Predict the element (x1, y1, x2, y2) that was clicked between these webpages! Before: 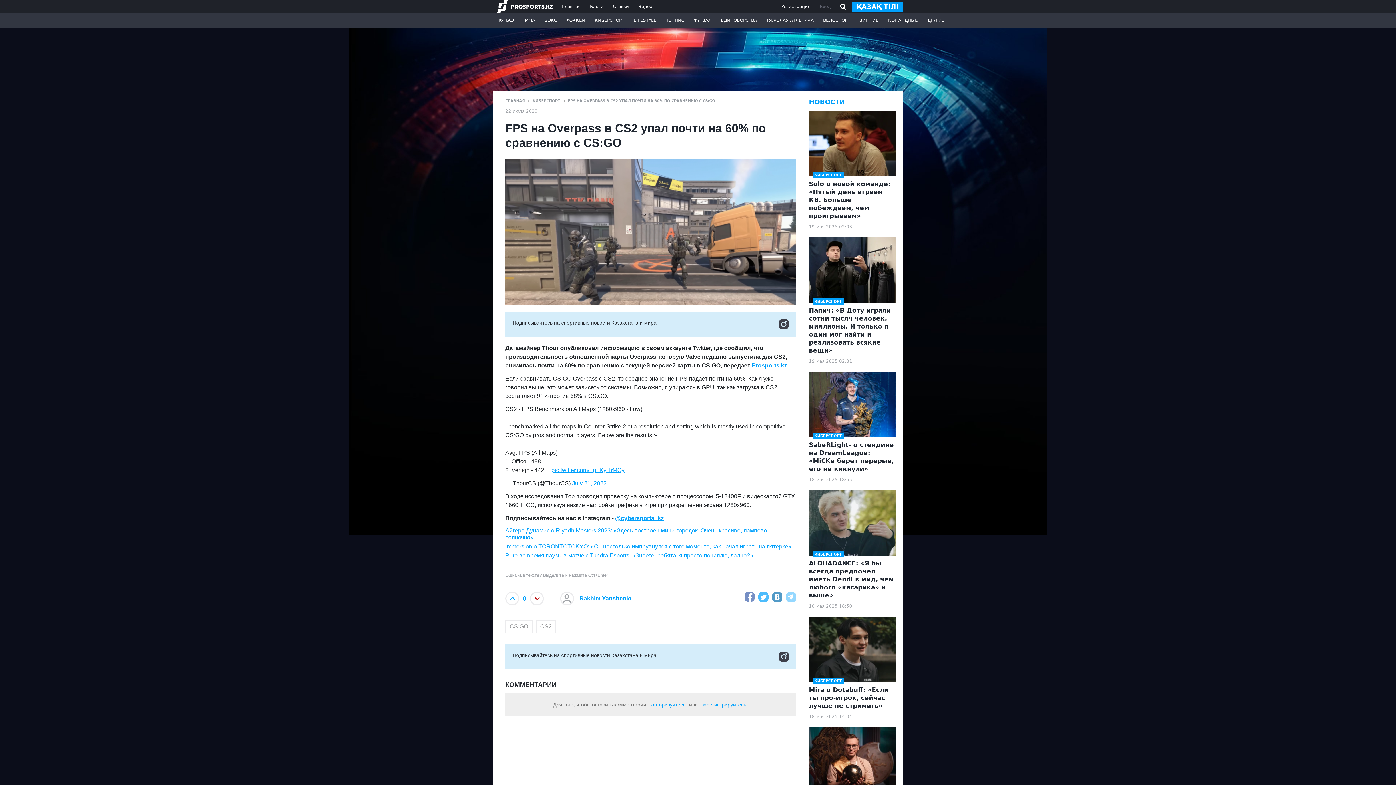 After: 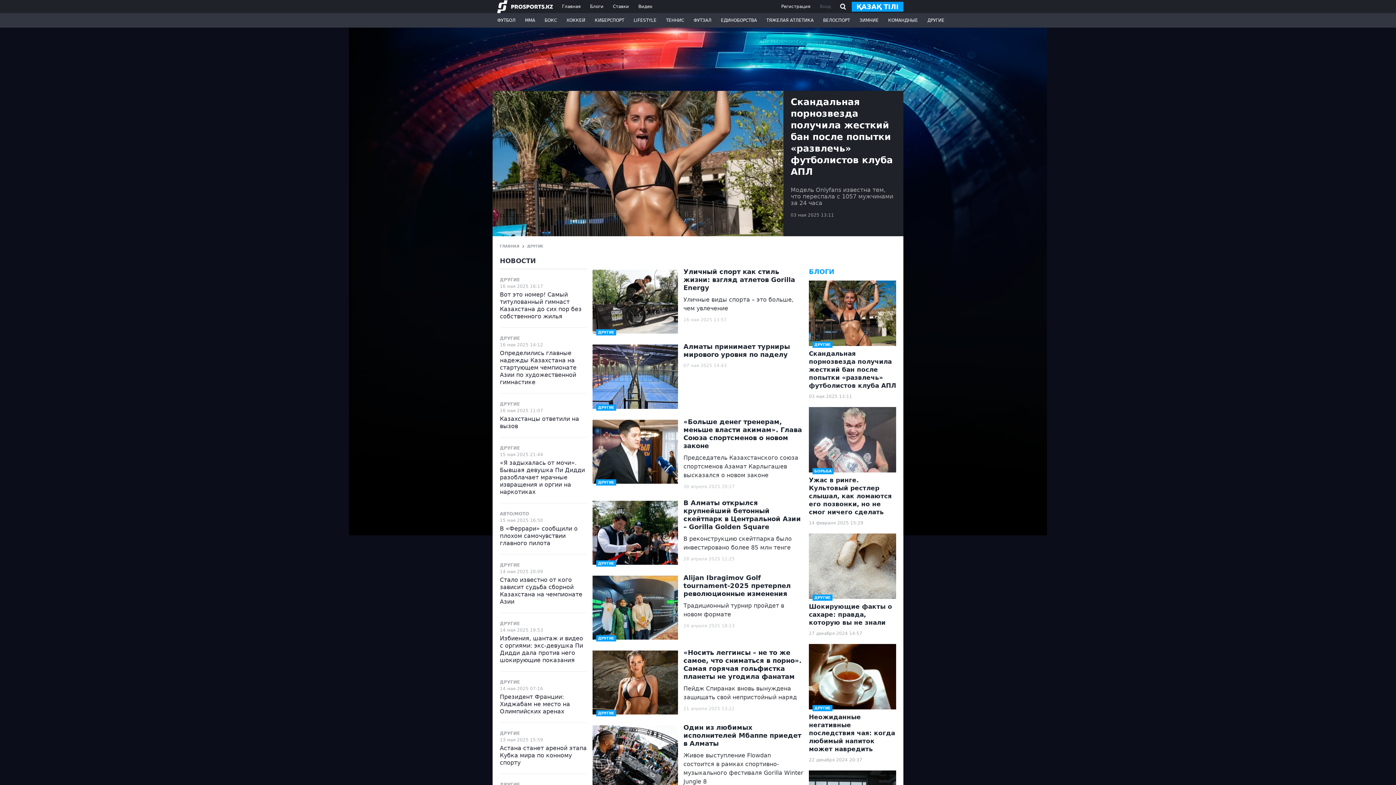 Action: bbox: (922, 13, 949, 27) label: ДРУГИЕ